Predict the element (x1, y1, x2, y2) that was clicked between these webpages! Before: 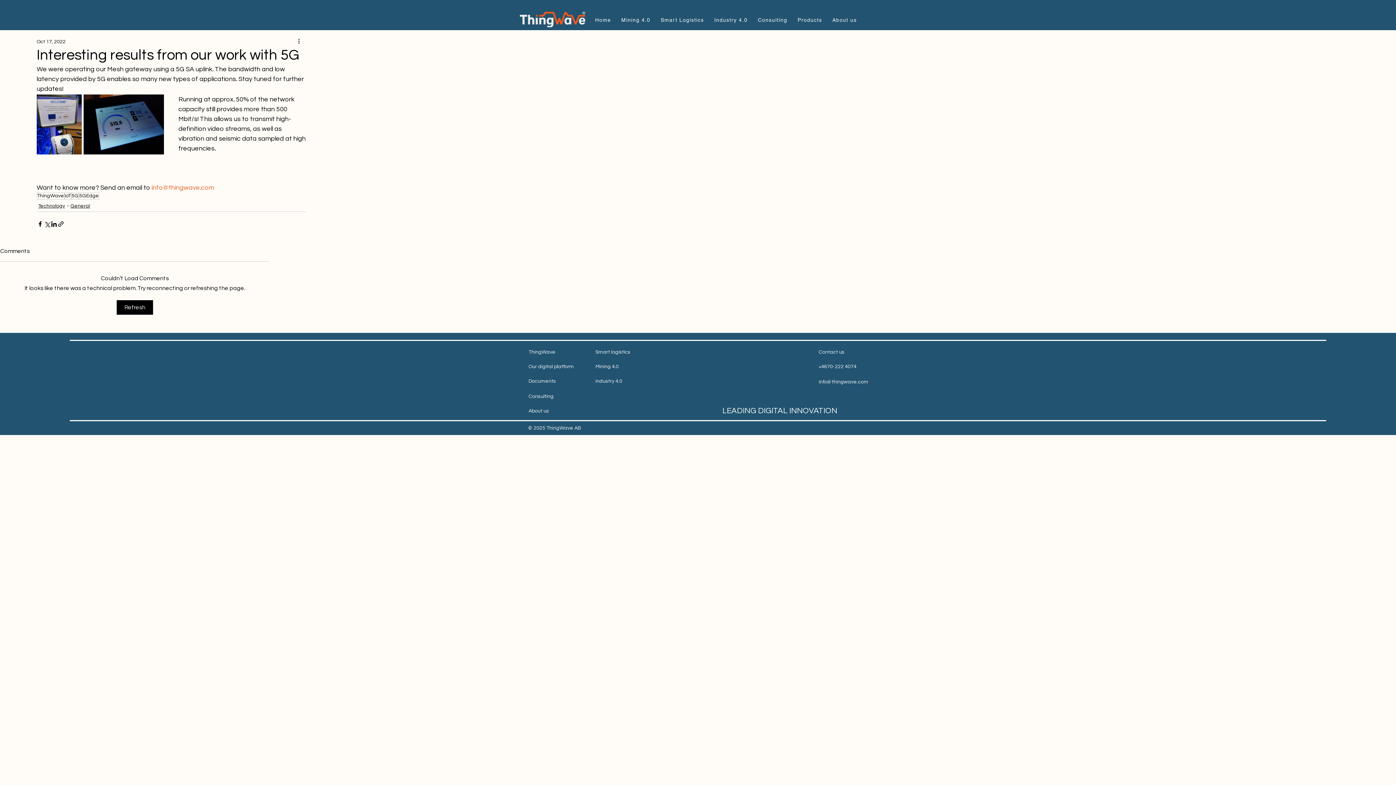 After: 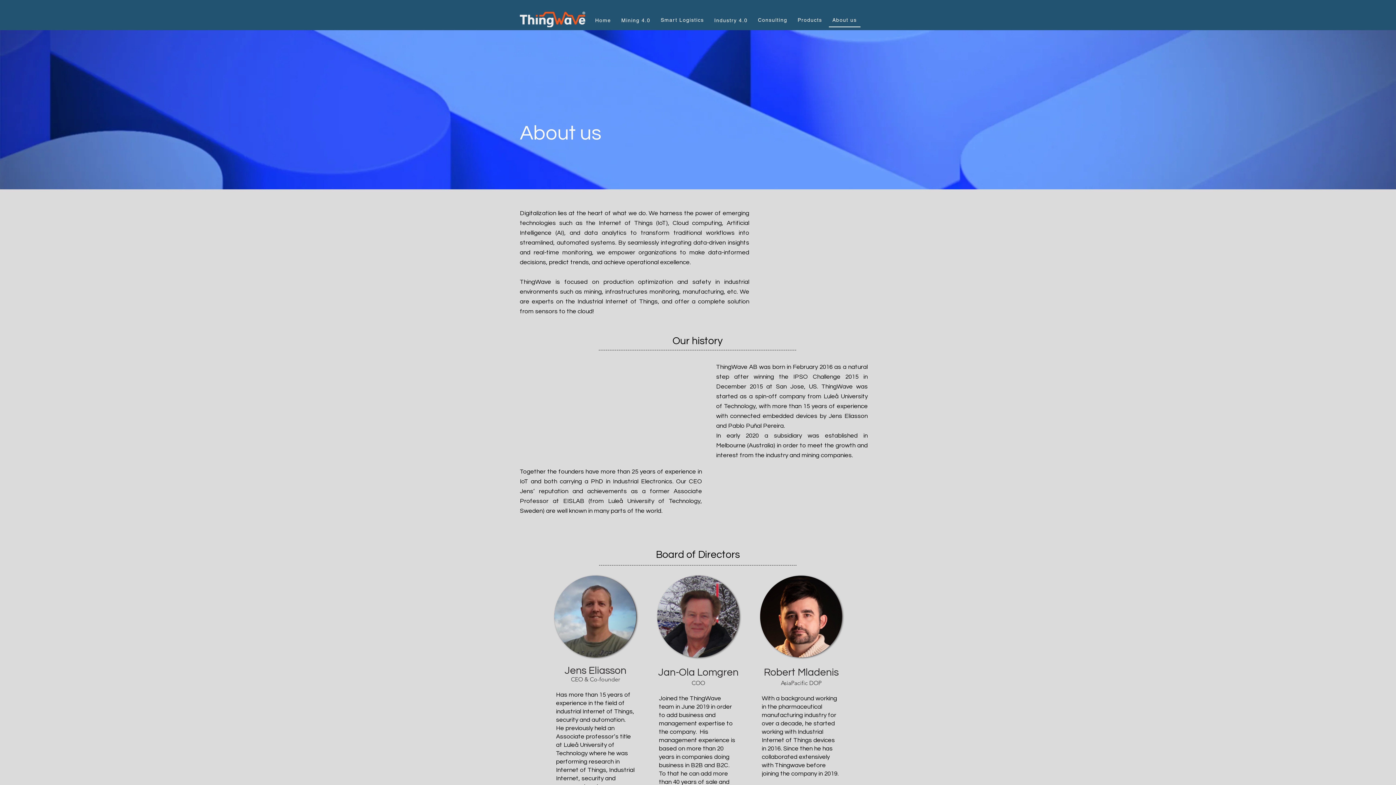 Action: label: Contact us bbox: (818, 345, 848, 359)